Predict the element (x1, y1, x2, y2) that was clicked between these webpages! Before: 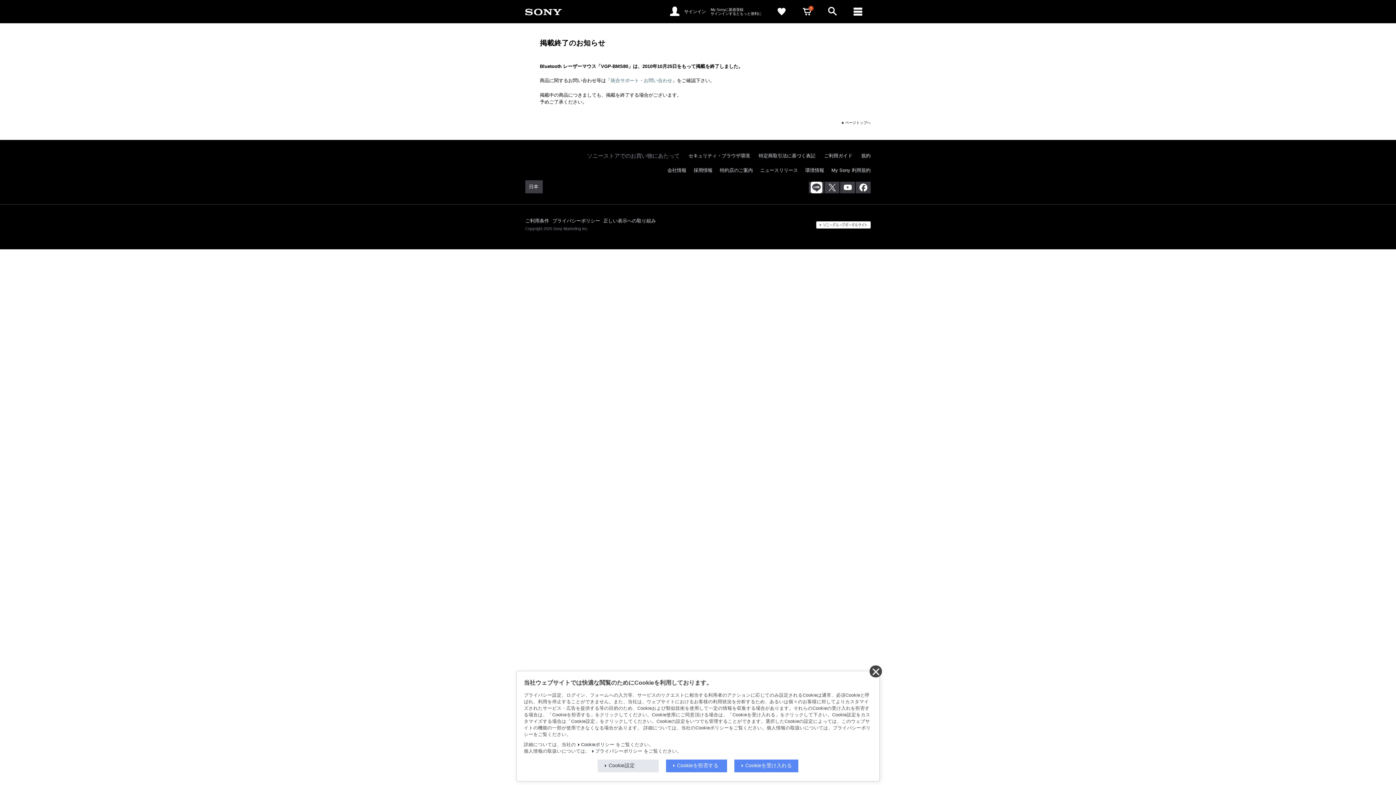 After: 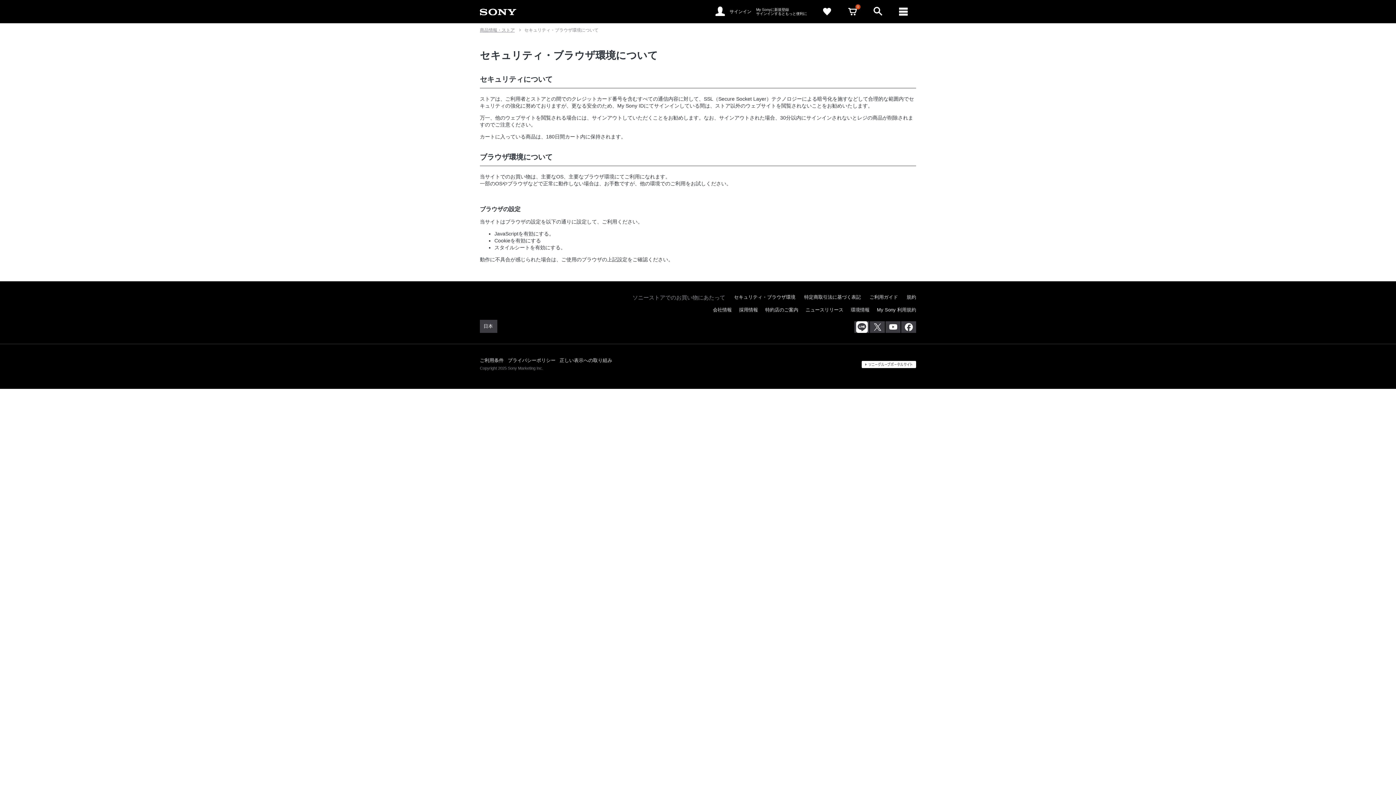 Action: bbox: (688, 153, 750, 158) label: セキュリティ・ブラウザ環境